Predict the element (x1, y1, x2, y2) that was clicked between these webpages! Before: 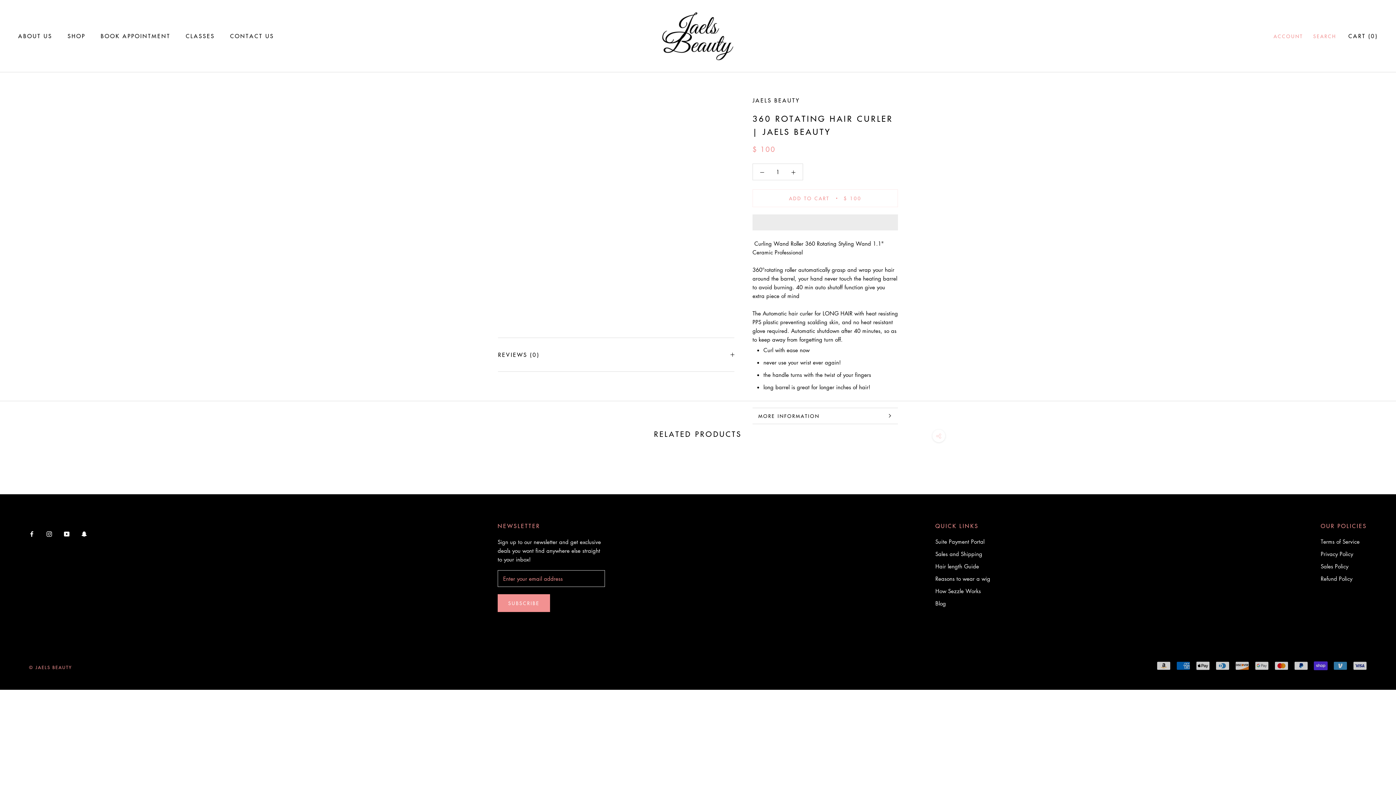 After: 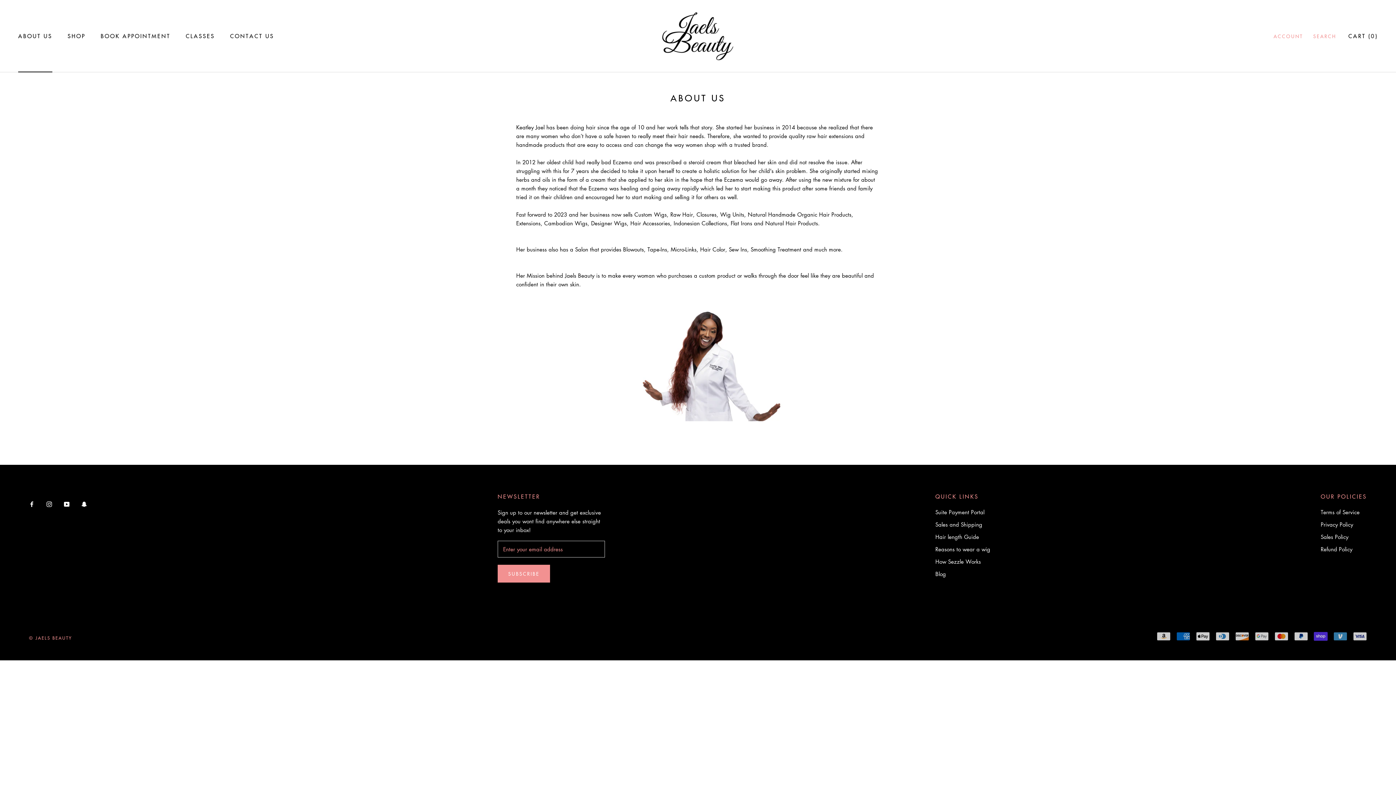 Action: label: ABOUT US
ABOUT US bbox: (18, 32, 52, 39)